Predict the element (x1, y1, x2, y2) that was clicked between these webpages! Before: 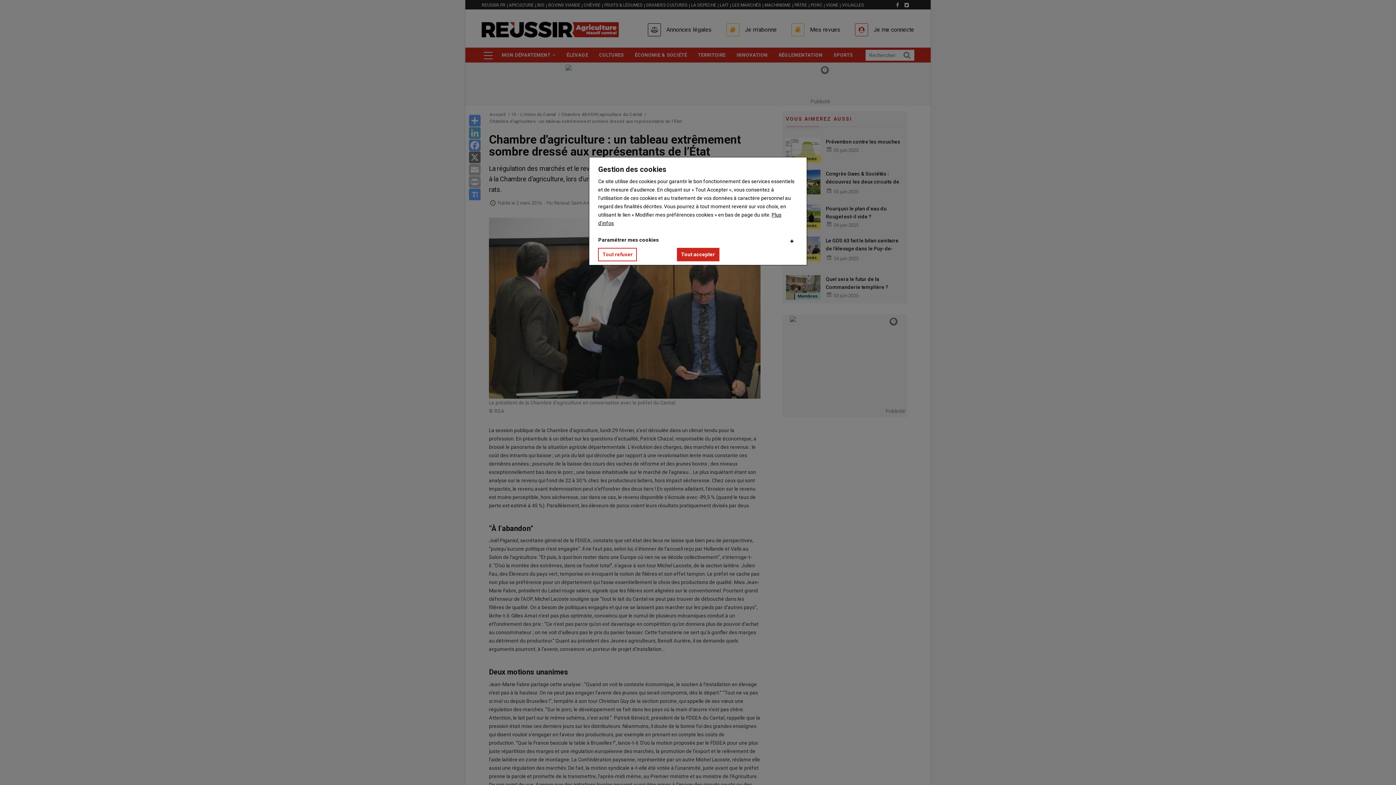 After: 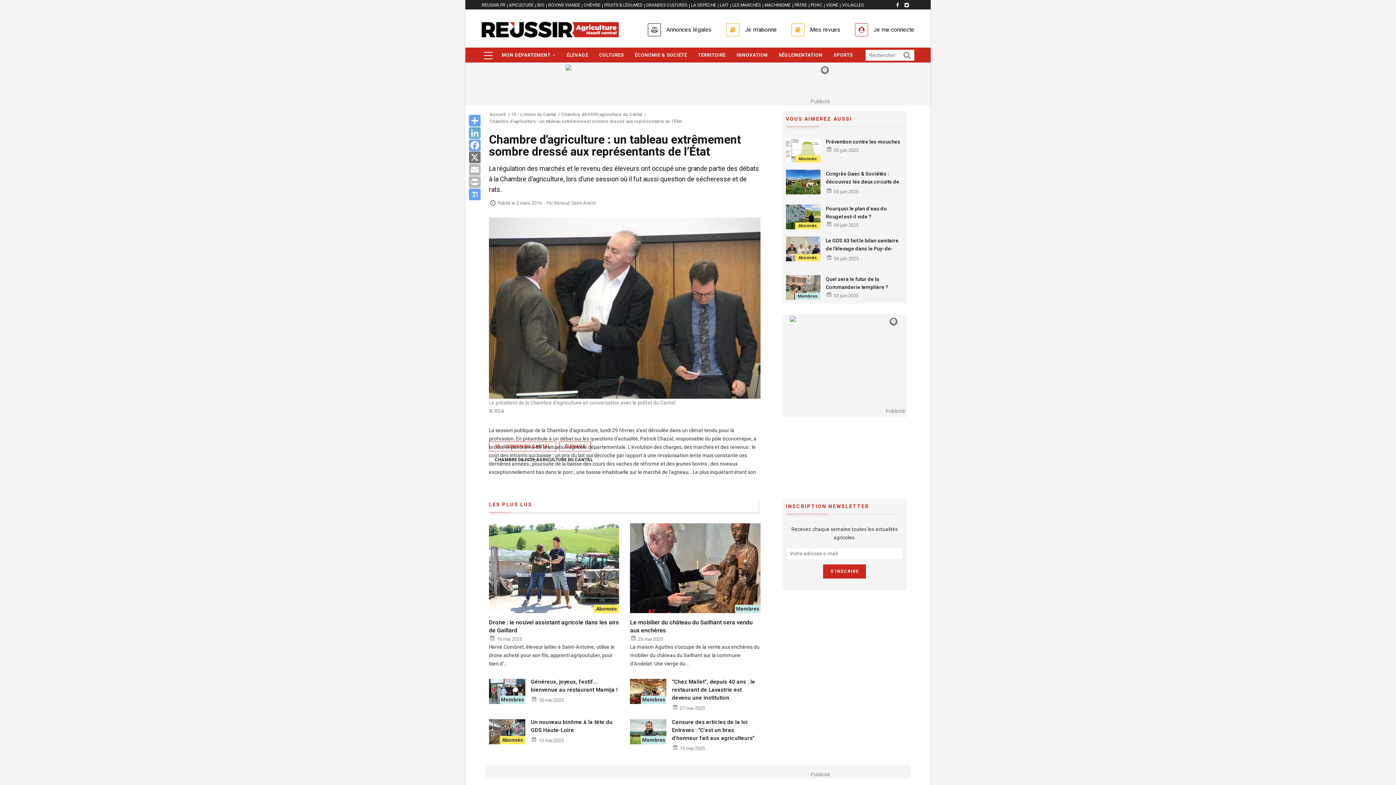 Action: bbox: (676, 248, 719, 261) label: Tout accepter